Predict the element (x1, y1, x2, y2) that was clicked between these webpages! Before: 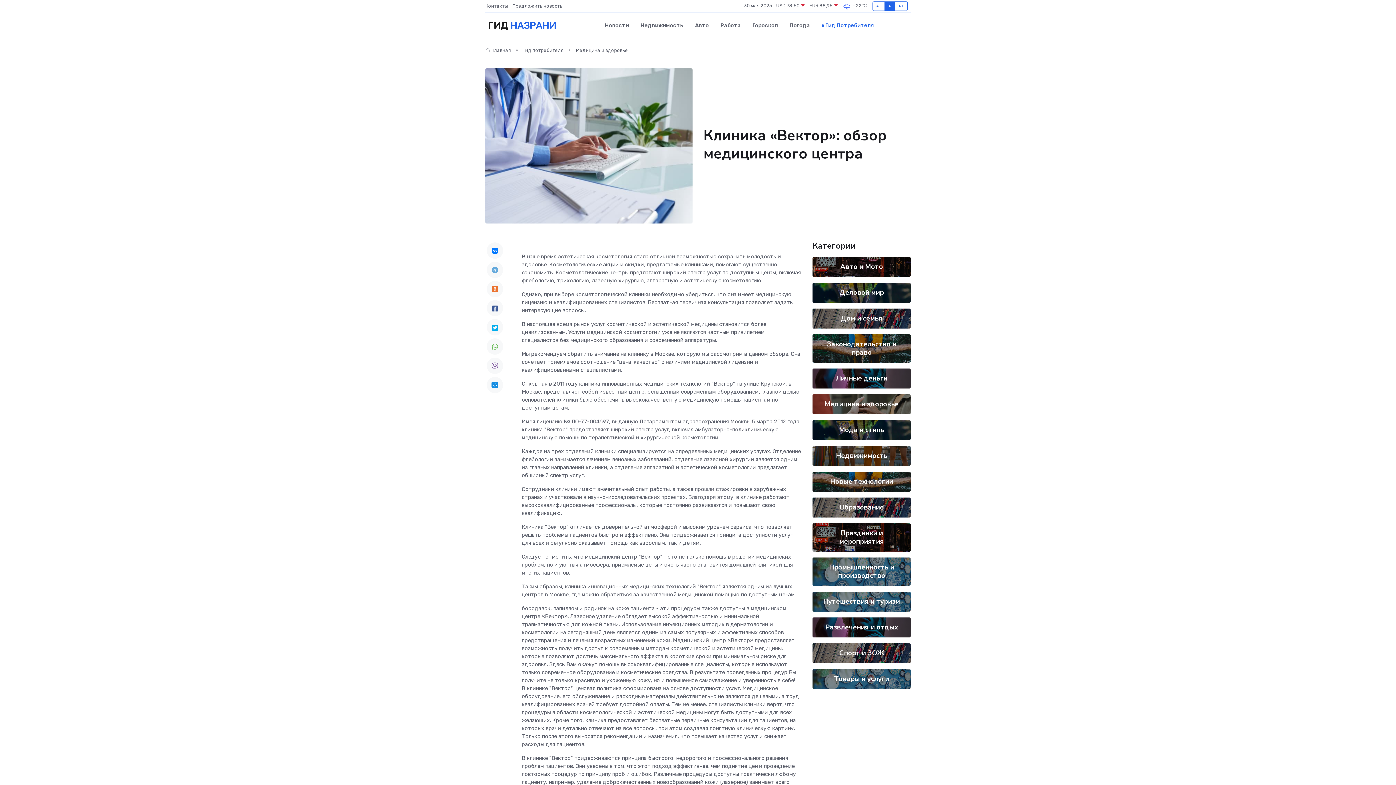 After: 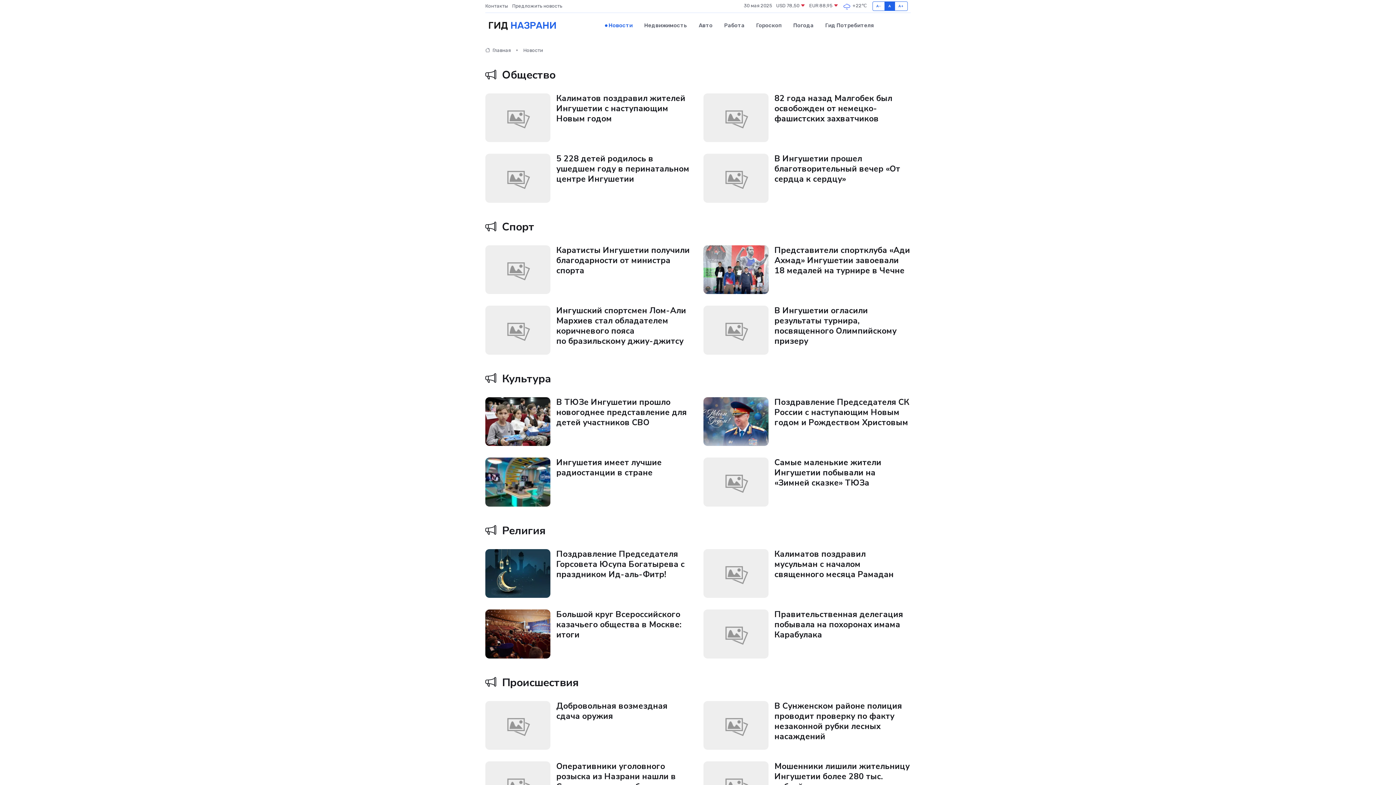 Action: bbox: (599, 14, 634, 36) label: Новости